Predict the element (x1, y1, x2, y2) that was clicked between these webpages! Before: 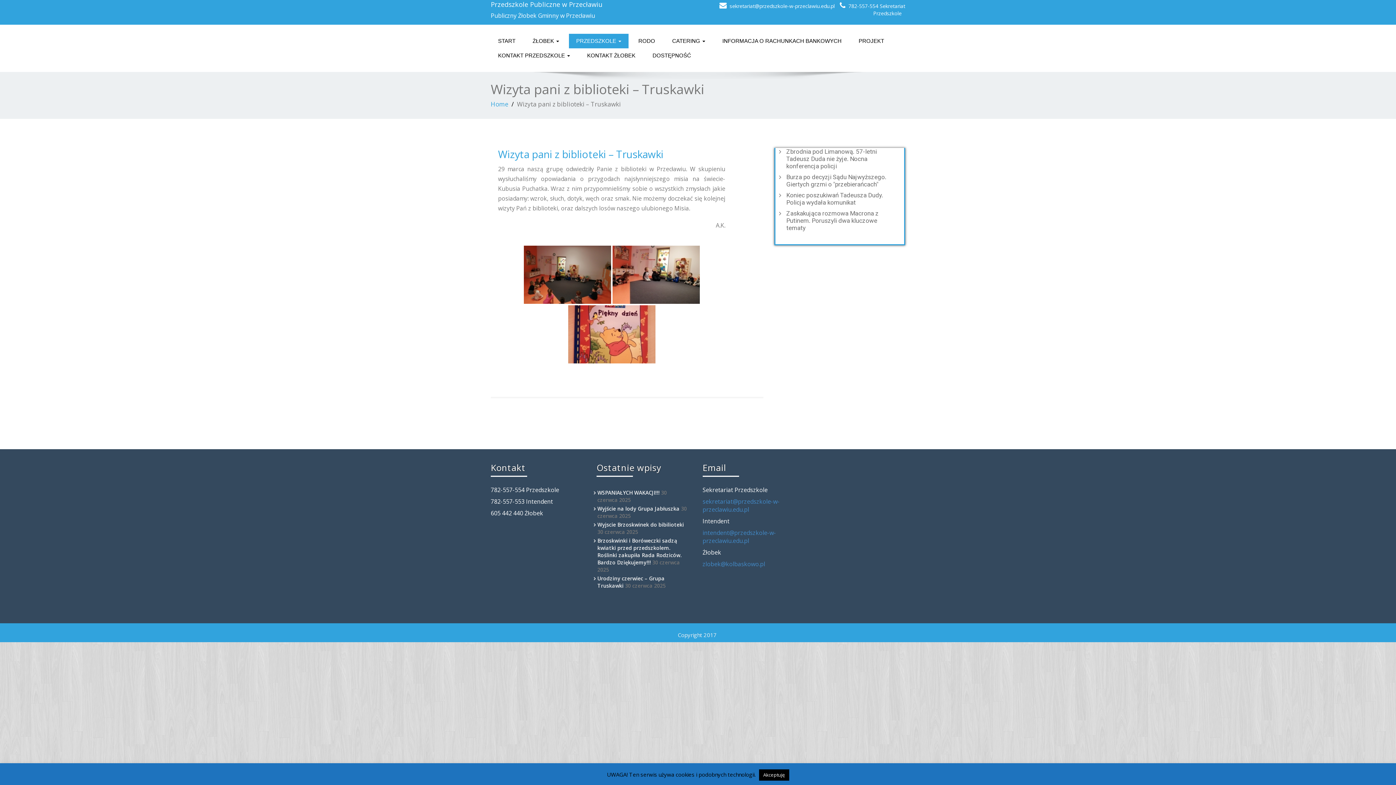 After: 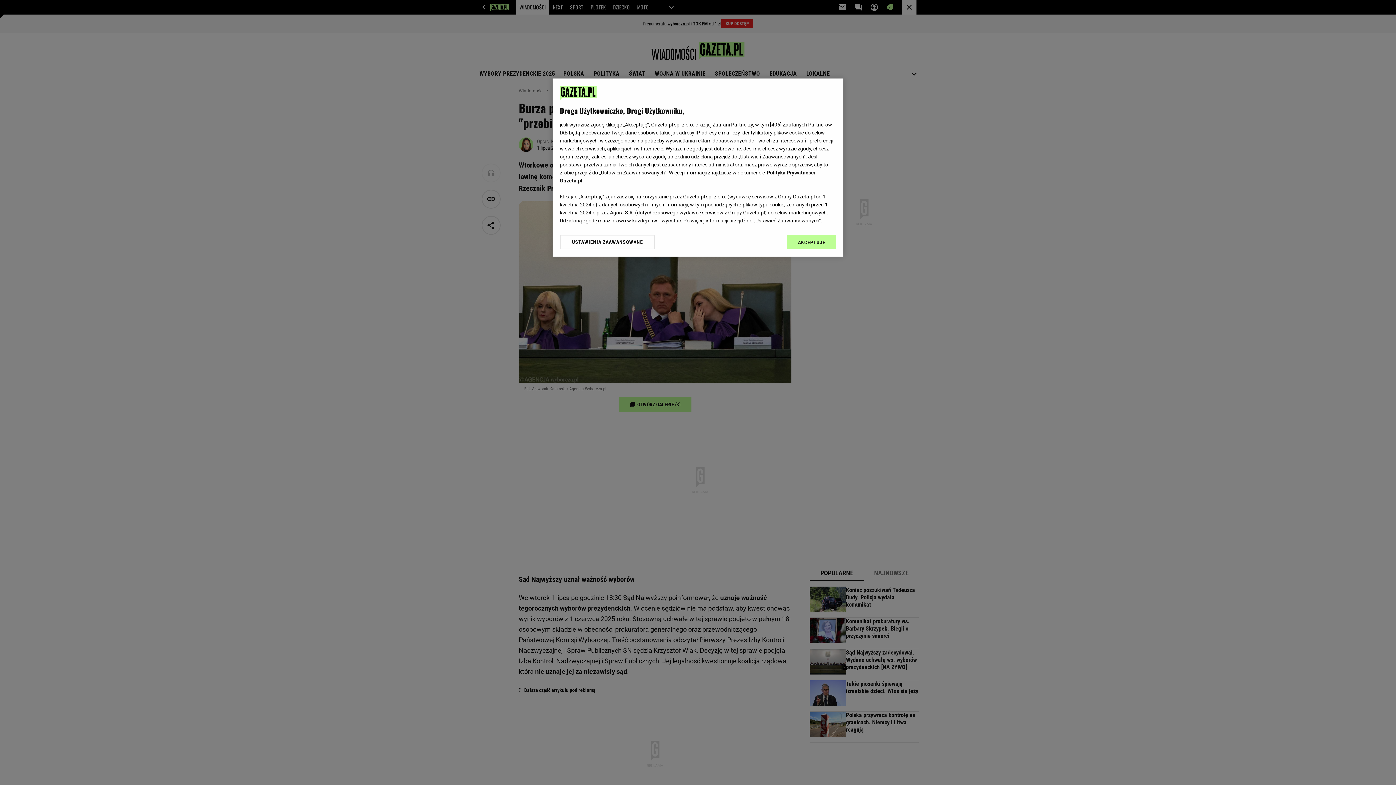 Action: bbox: (782, 173, 897, 188) label: Burza po decyzji Sądu Najwyższego. Giertych grzmi o "przebierańcach"